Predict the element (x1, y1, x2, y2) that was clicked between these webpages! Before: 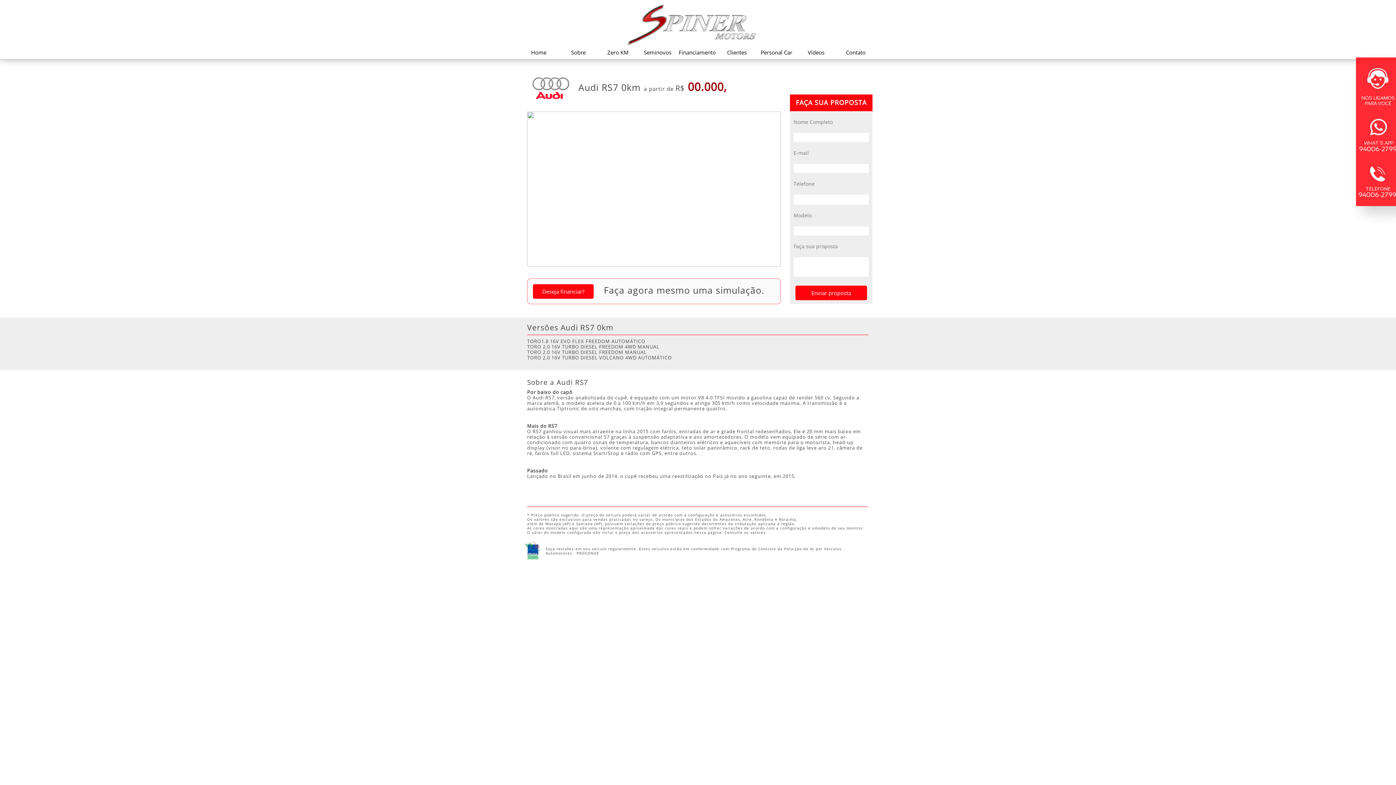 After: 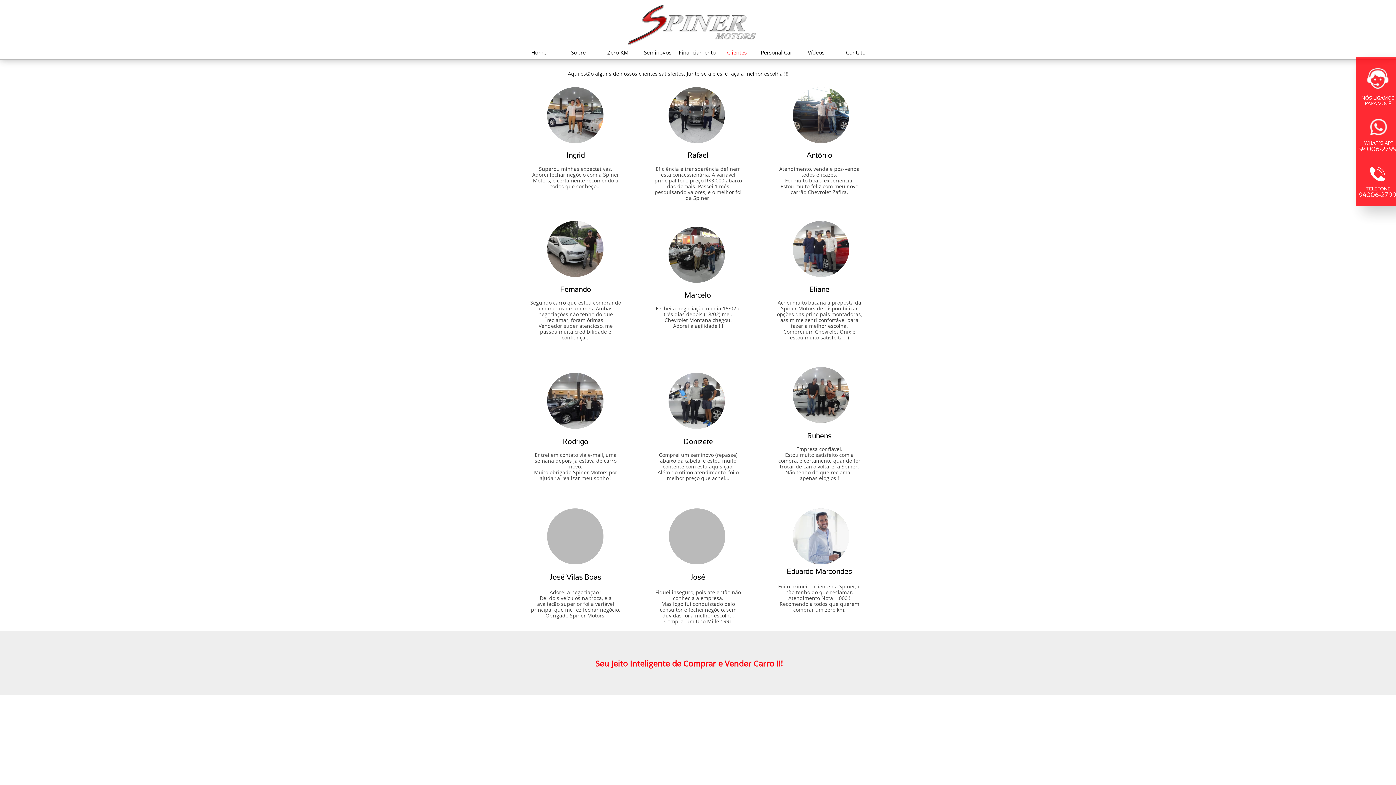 Action: label: Clientes bbox: (715, 45, 758, 59)